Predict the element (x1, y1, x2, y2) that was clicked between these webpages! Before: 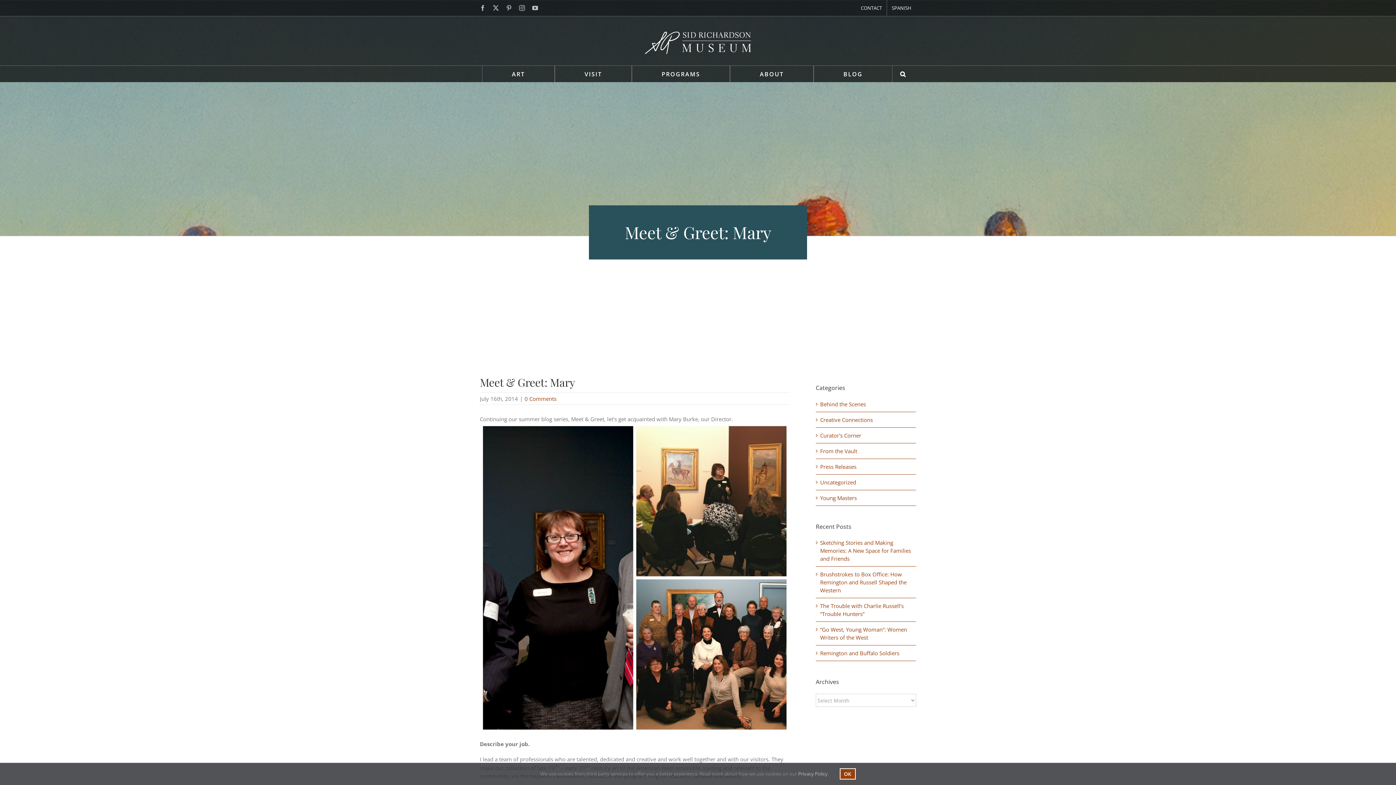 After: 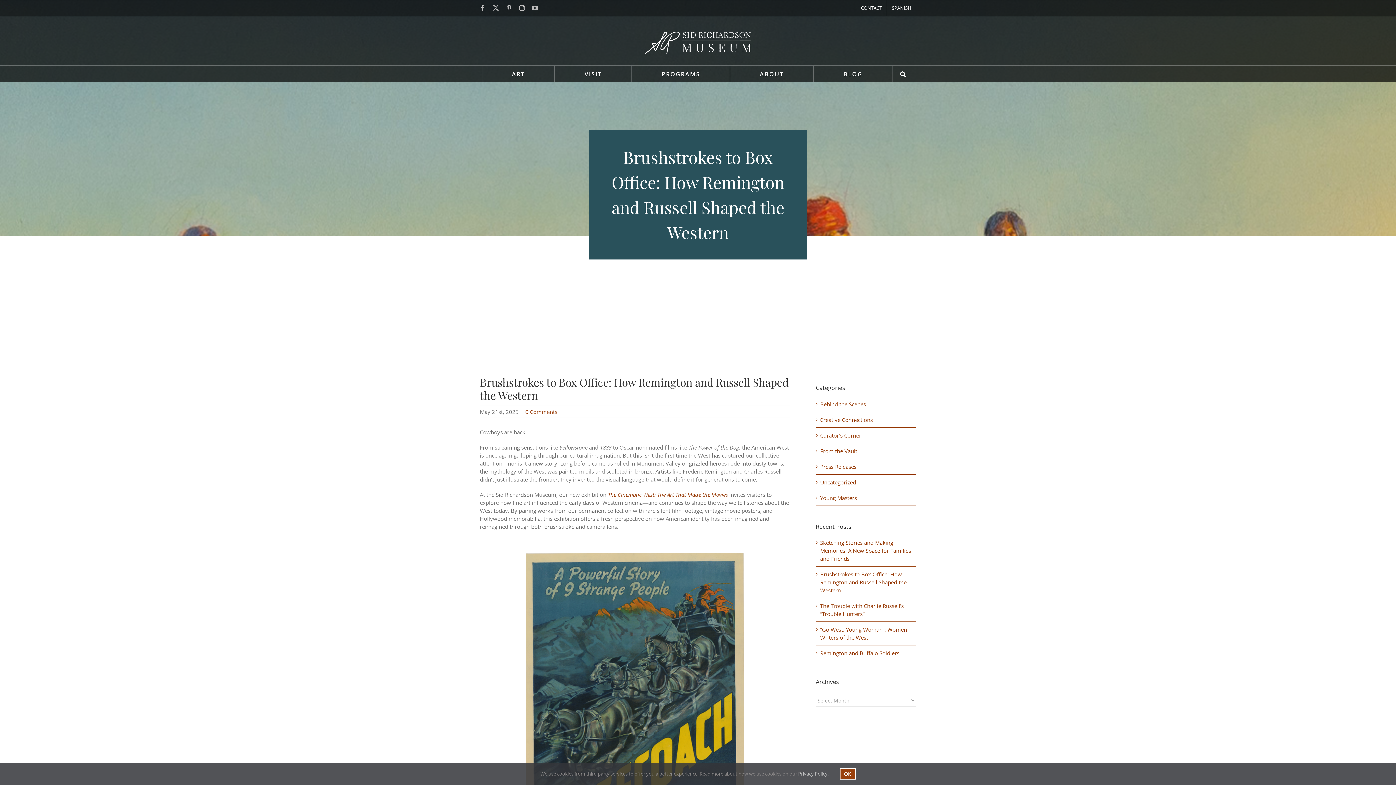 Action: label: Brushstrokes to Box Office: How Remington and Russell Shaped the Western bbox: (820, 570, 906, 594)